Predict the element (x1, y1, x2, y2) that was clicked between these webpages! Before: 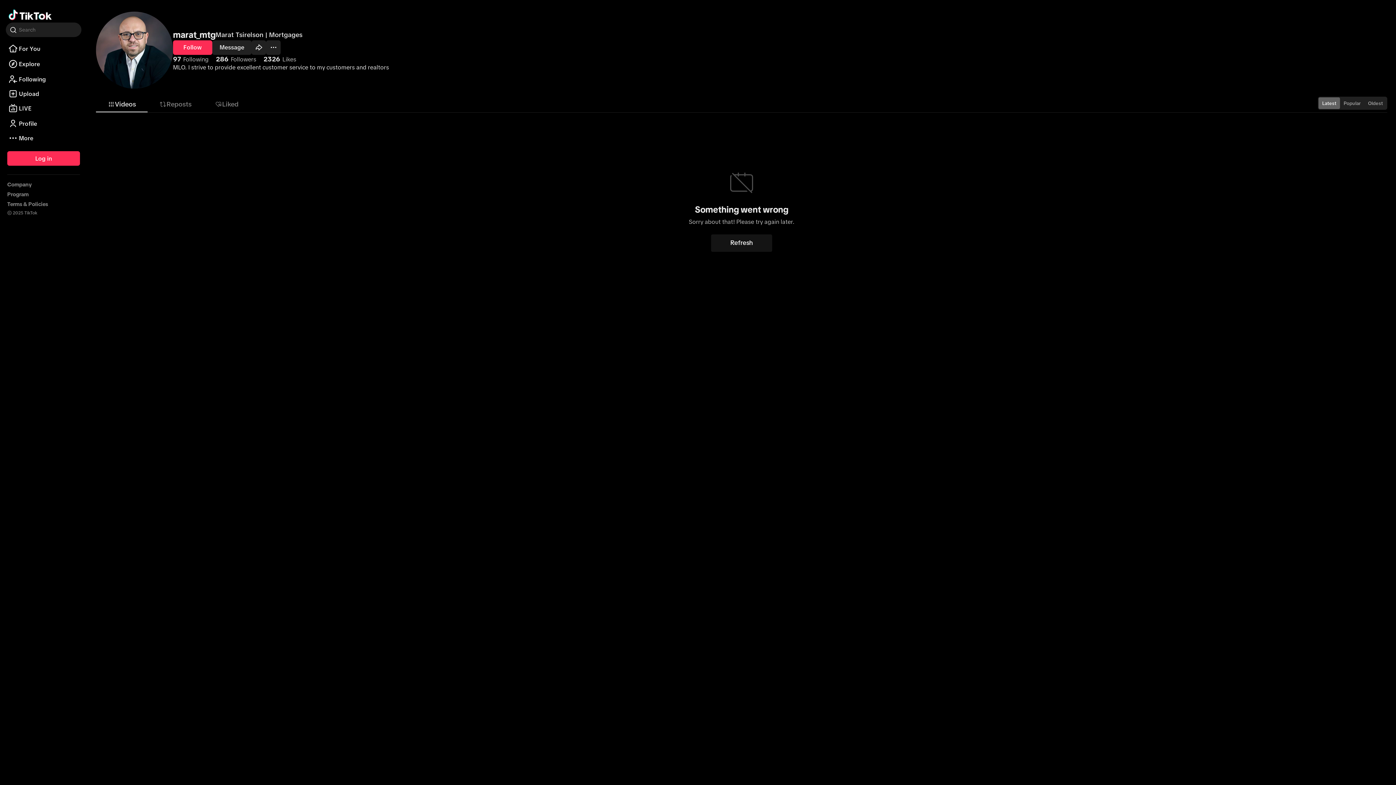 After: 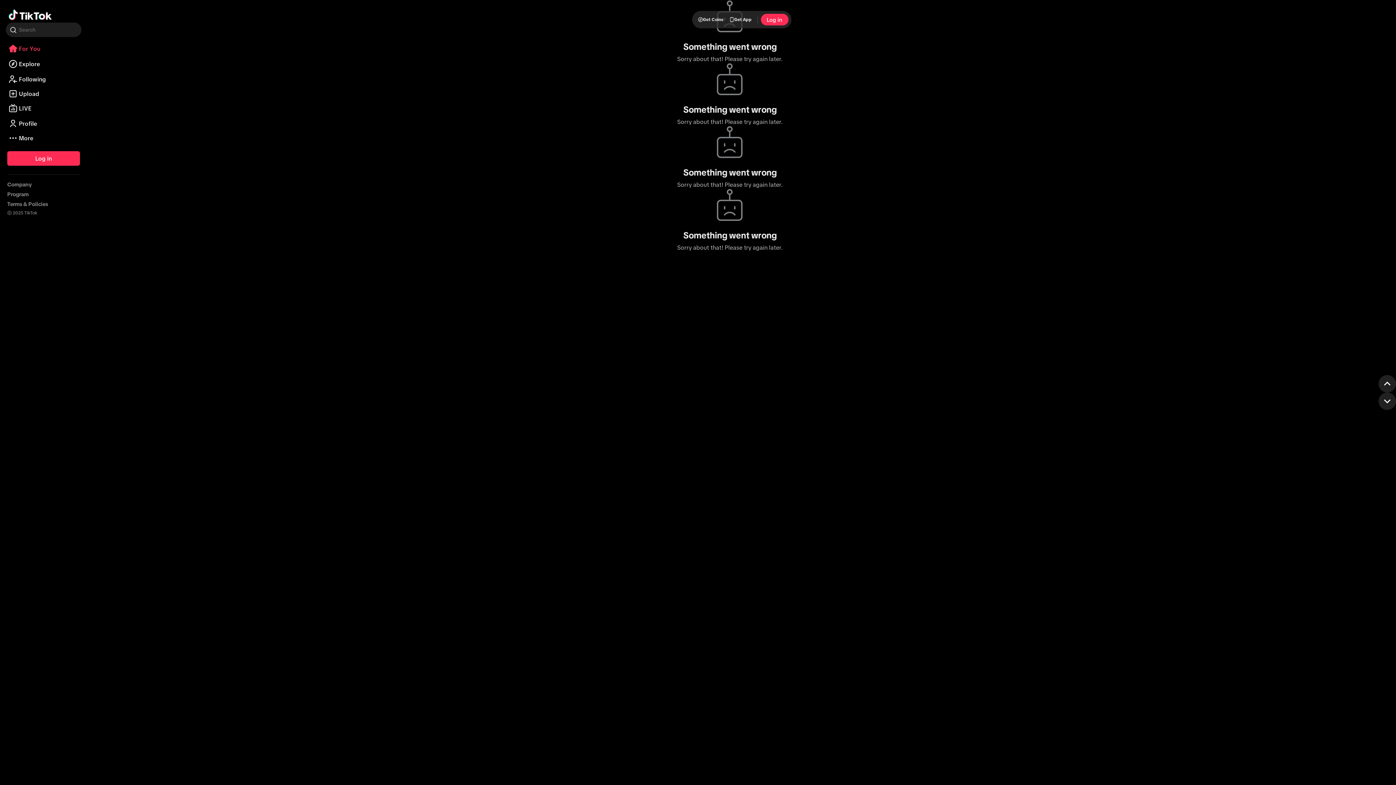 Action: label: Go to TikTok For You feed bbox: (8, 7, 51, 22)